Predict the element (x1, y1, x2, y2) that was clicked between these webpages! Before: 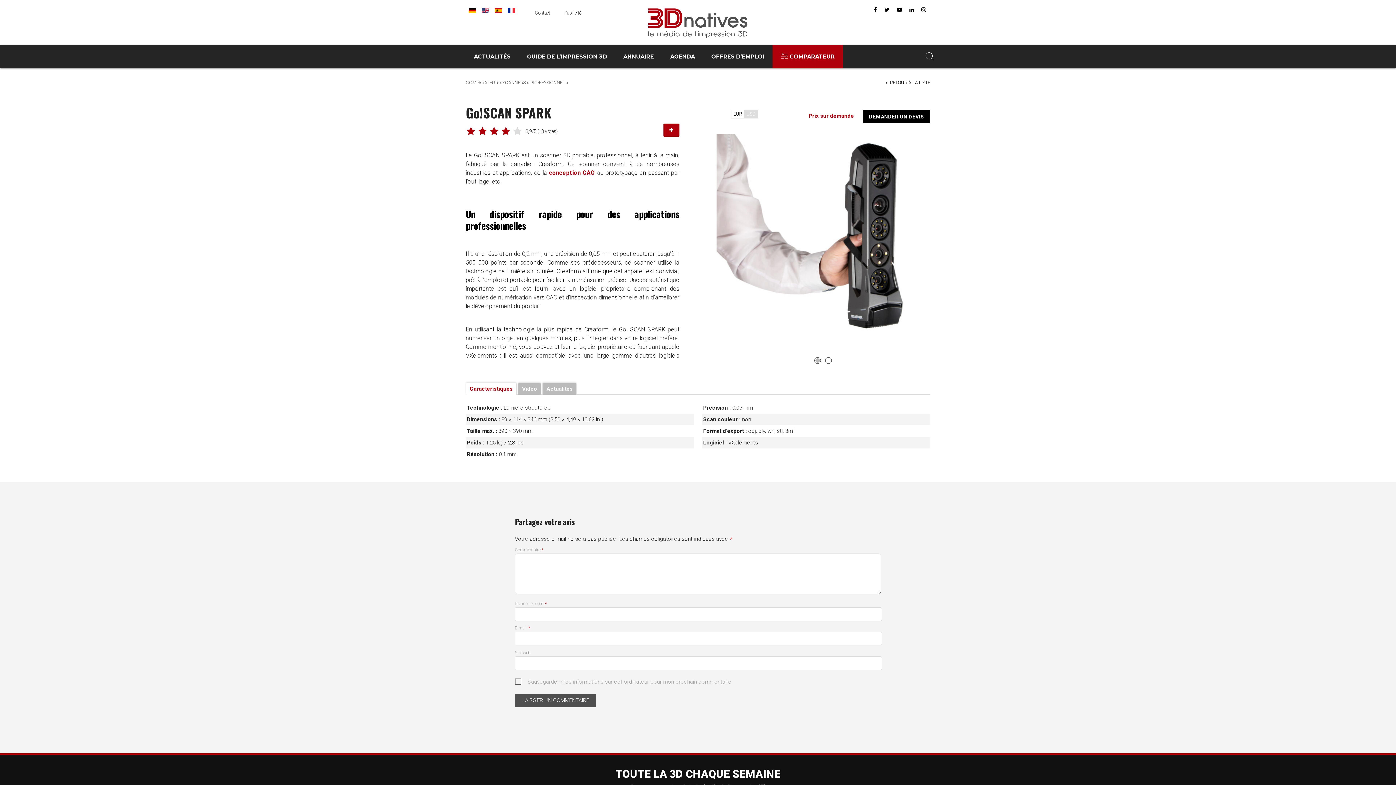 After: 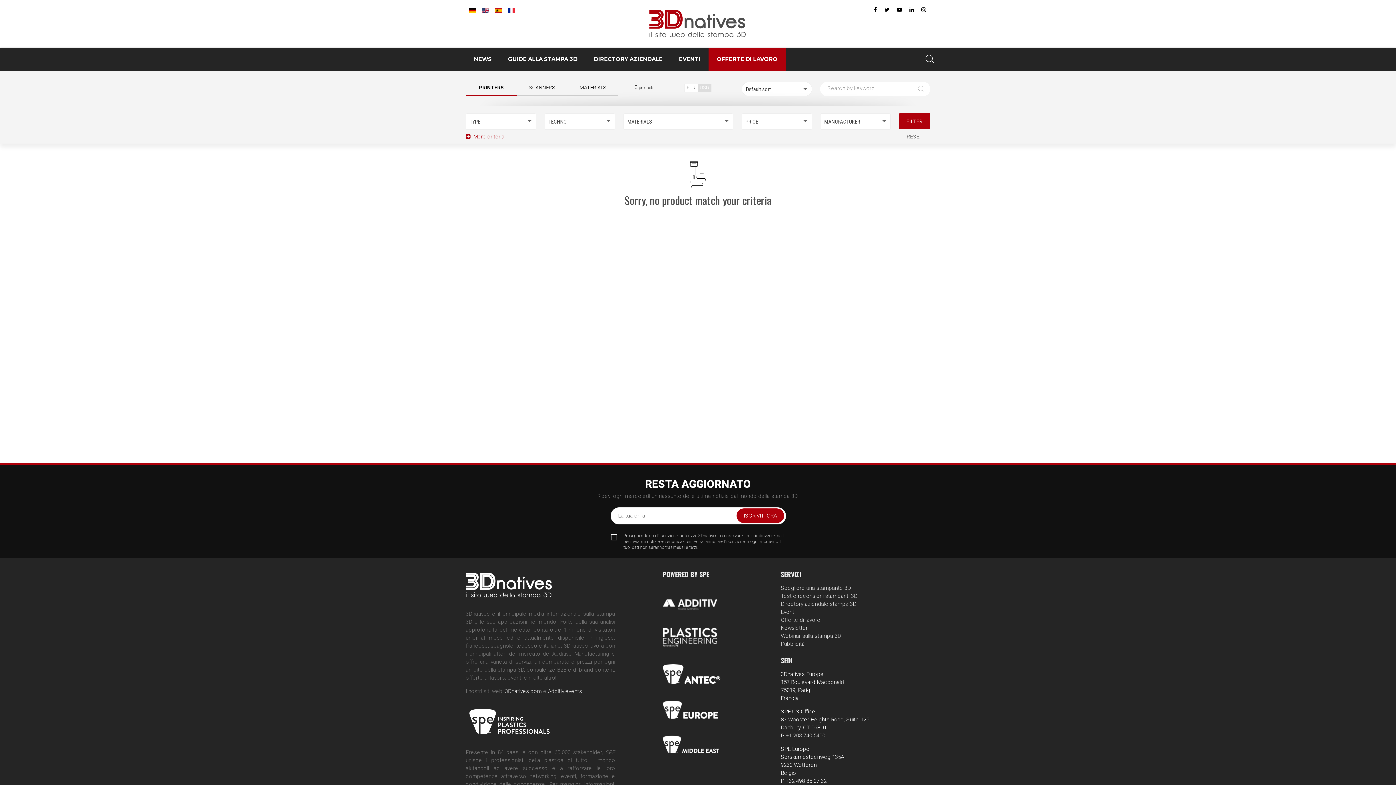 Action: label: Italiano bbox: (521, 8, 528, 13)